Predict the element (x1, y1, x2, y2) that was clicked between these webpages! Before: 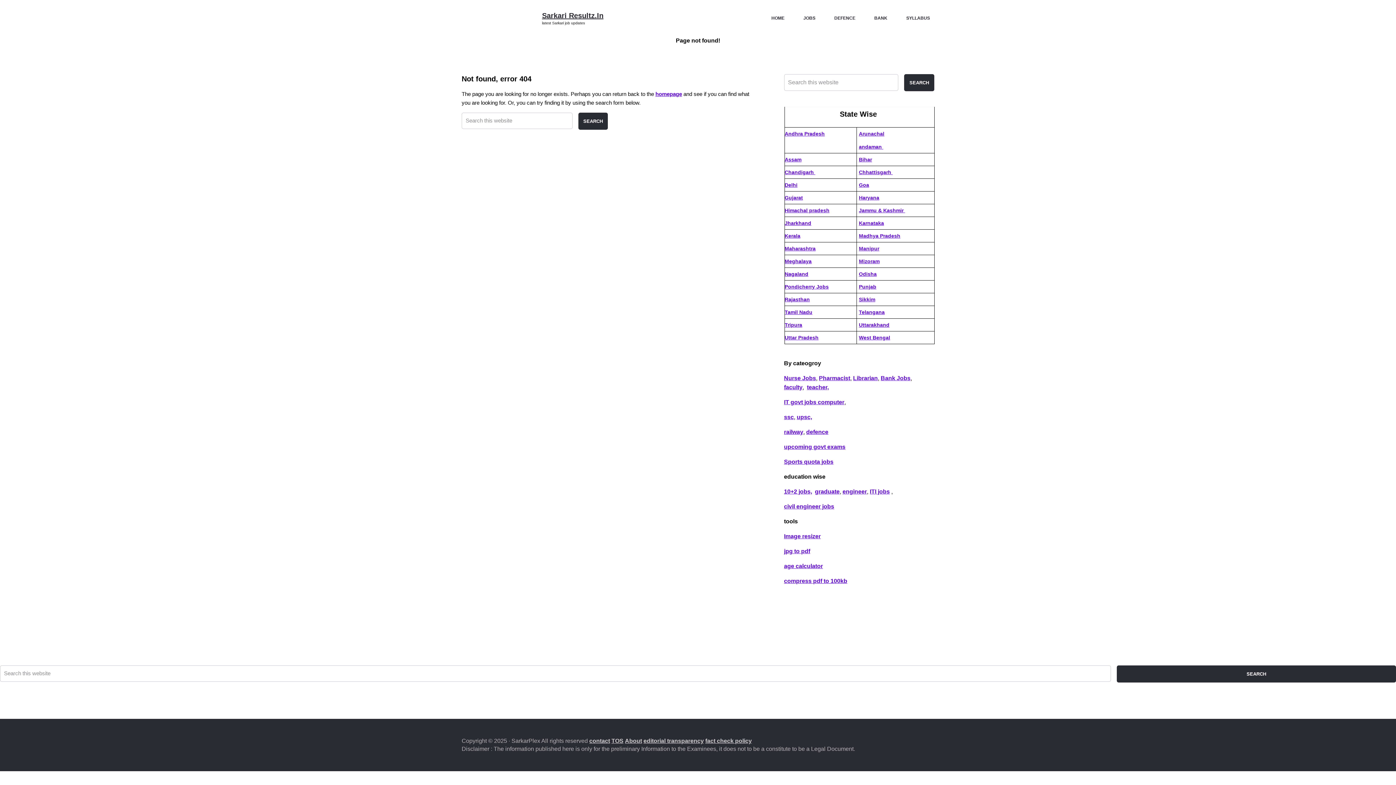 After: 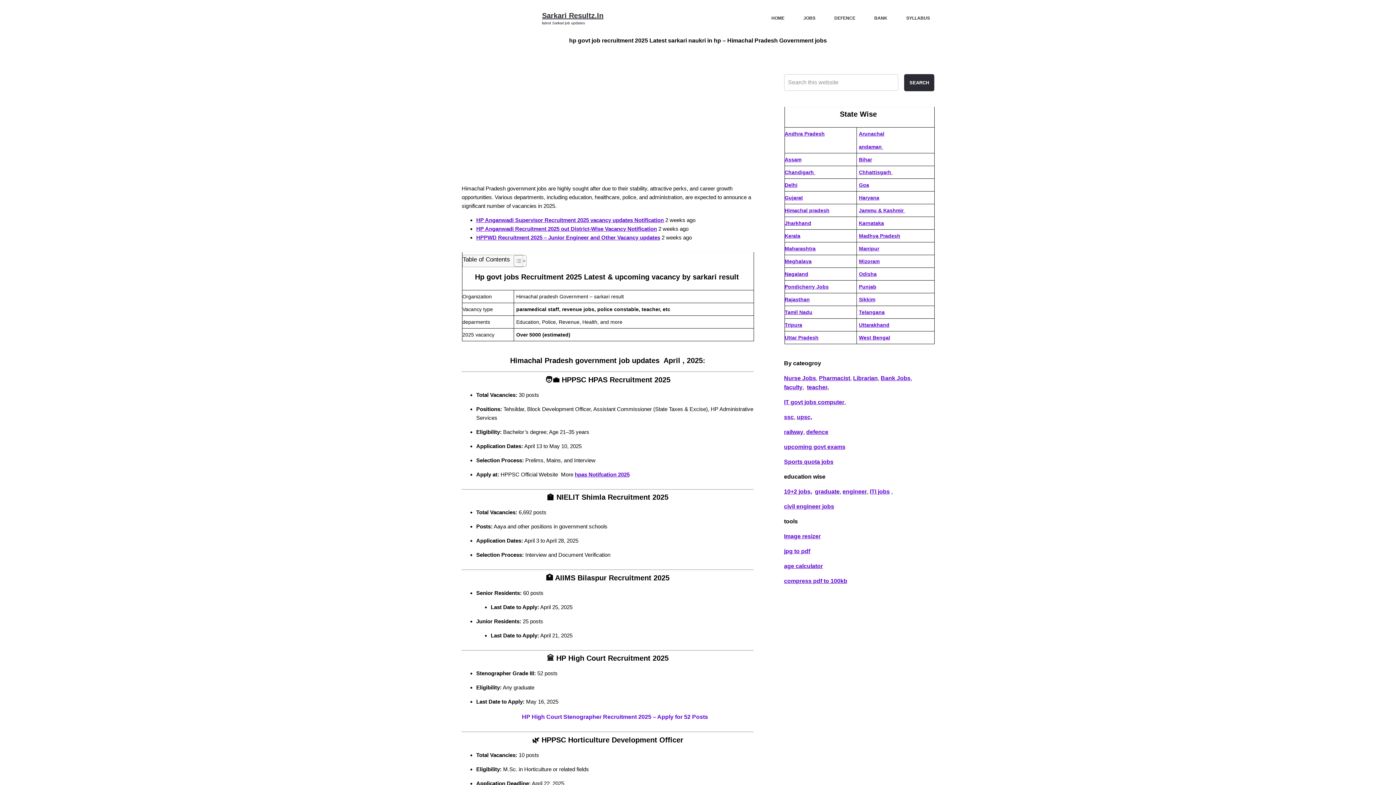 Action: bbox: (784, 207, 829, 213) label: Himachal pradesh